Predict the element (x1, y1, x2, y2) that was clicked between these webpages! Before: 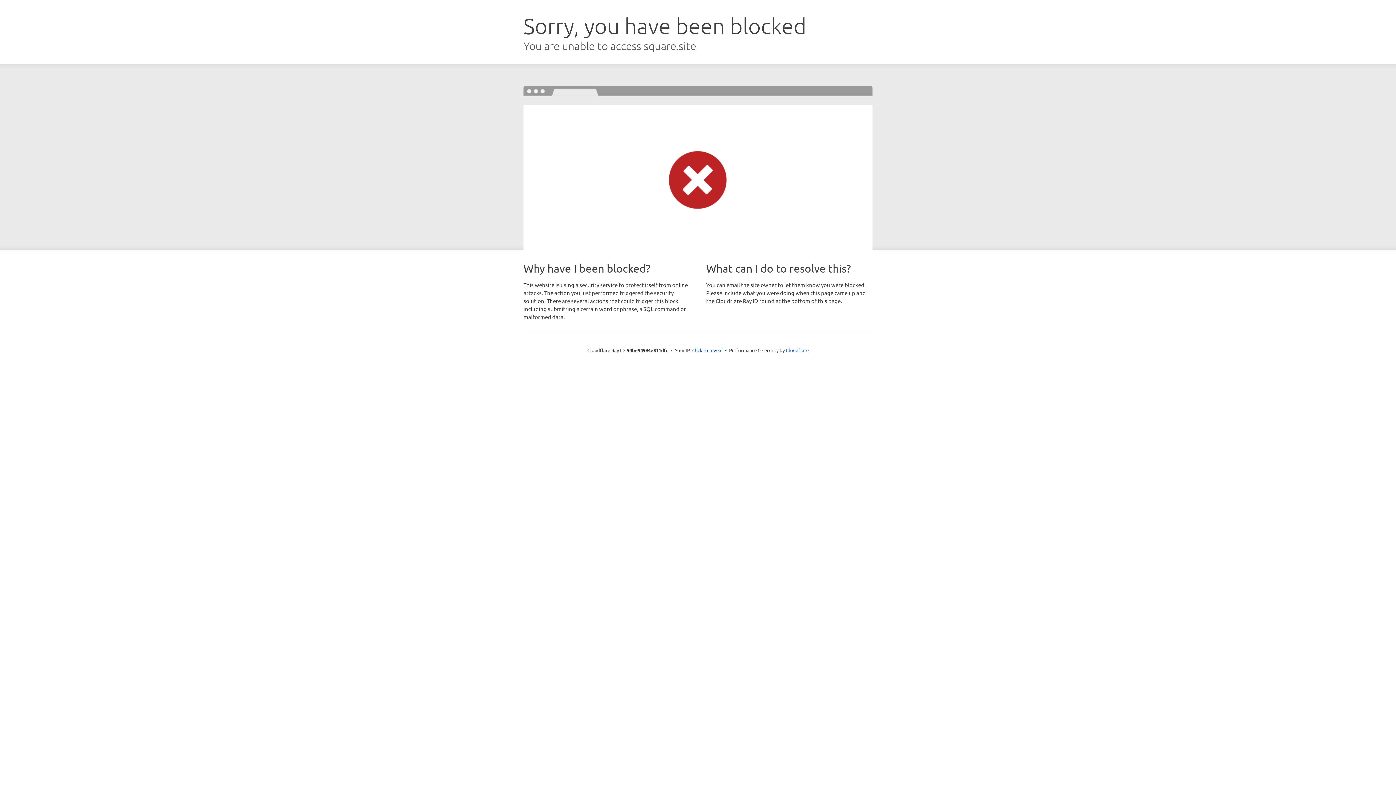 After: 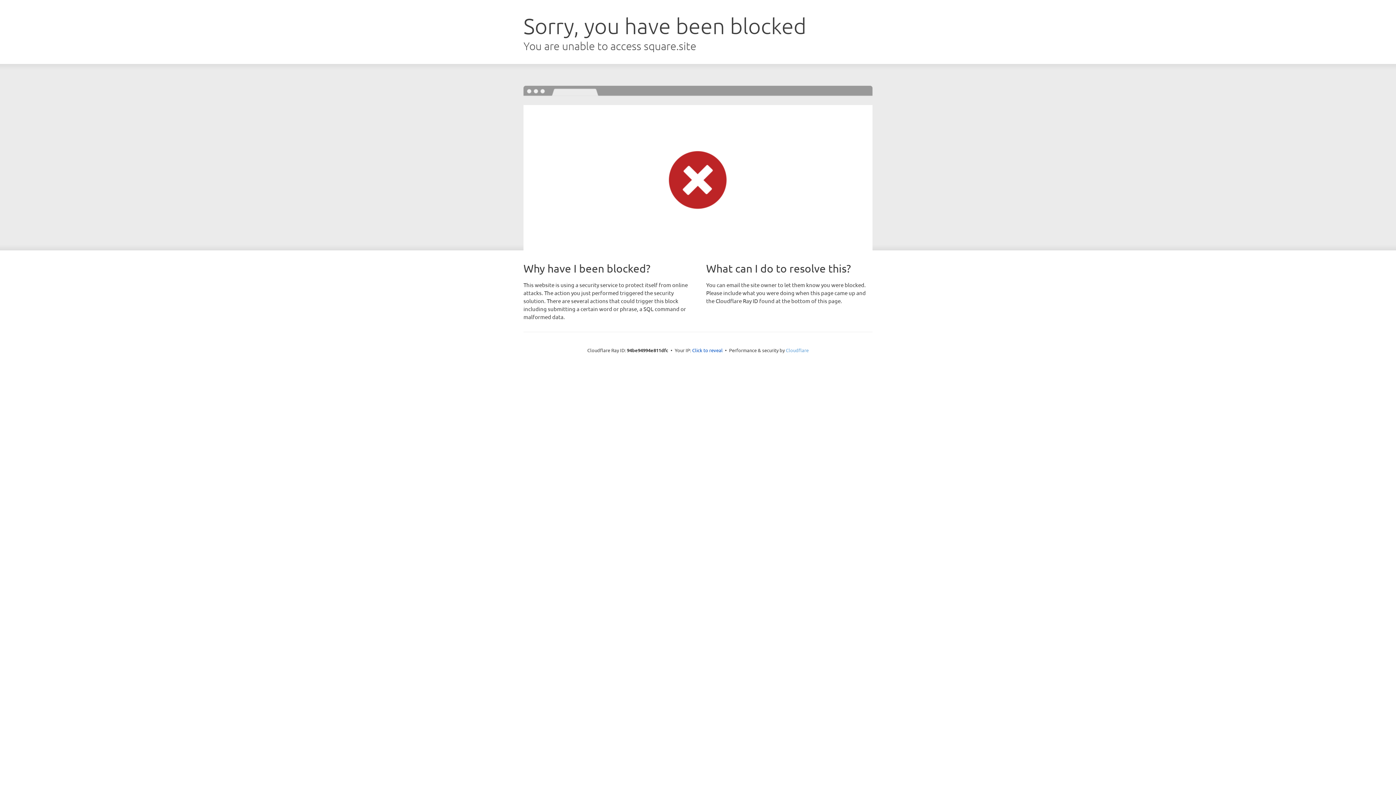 Action: label: Cloudflare bbox: (786, 347, 808, 353)